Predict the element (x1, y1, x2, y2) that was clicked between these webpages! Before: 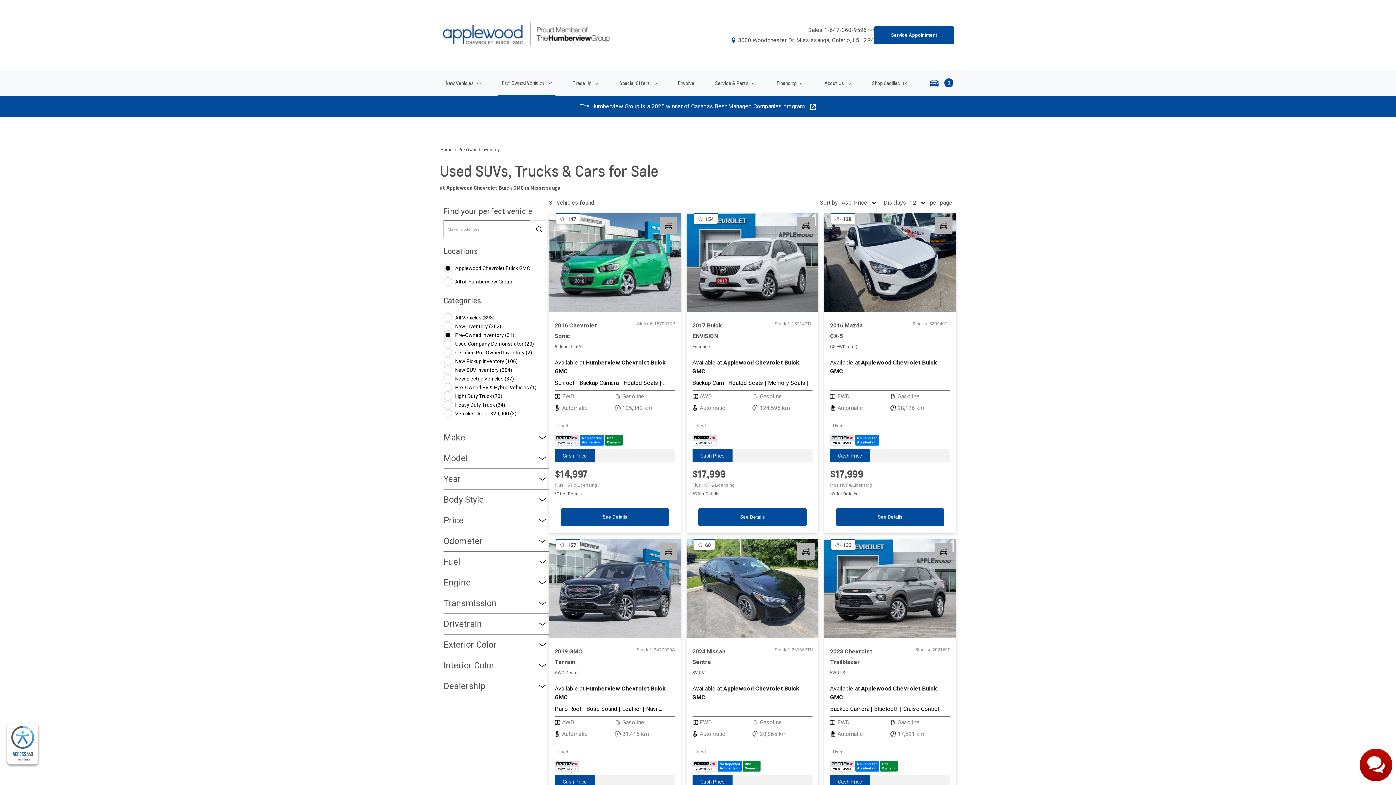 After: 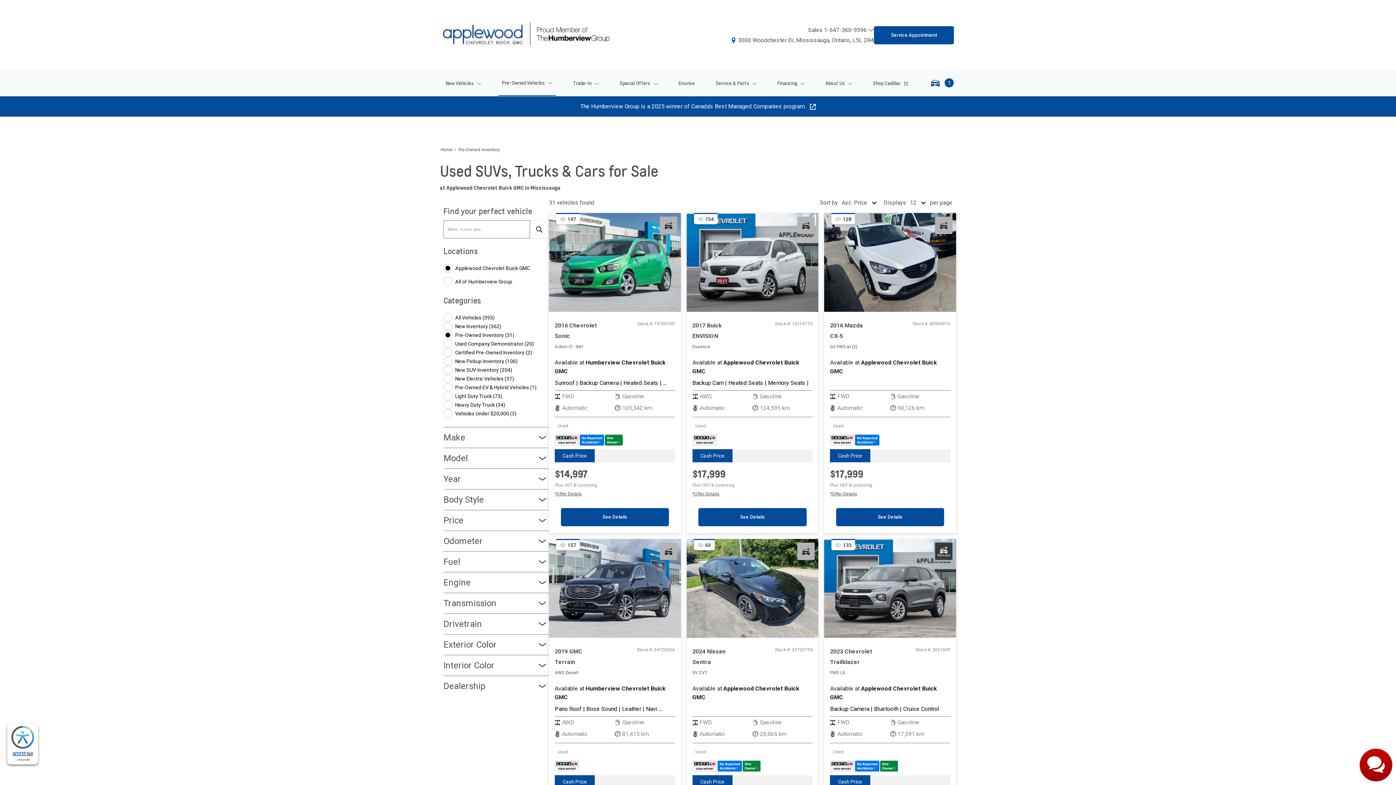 Action: bbox: (935, 542, 952, 560)